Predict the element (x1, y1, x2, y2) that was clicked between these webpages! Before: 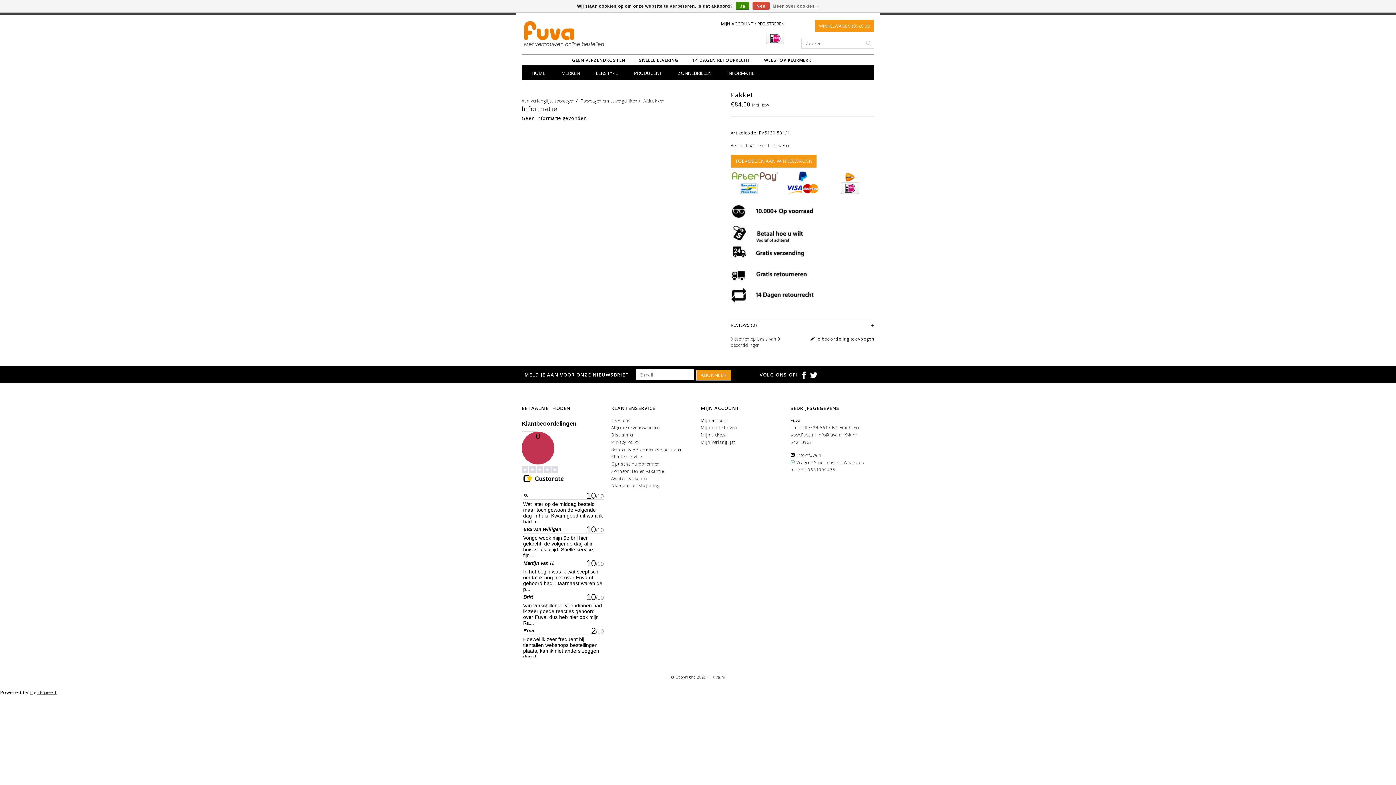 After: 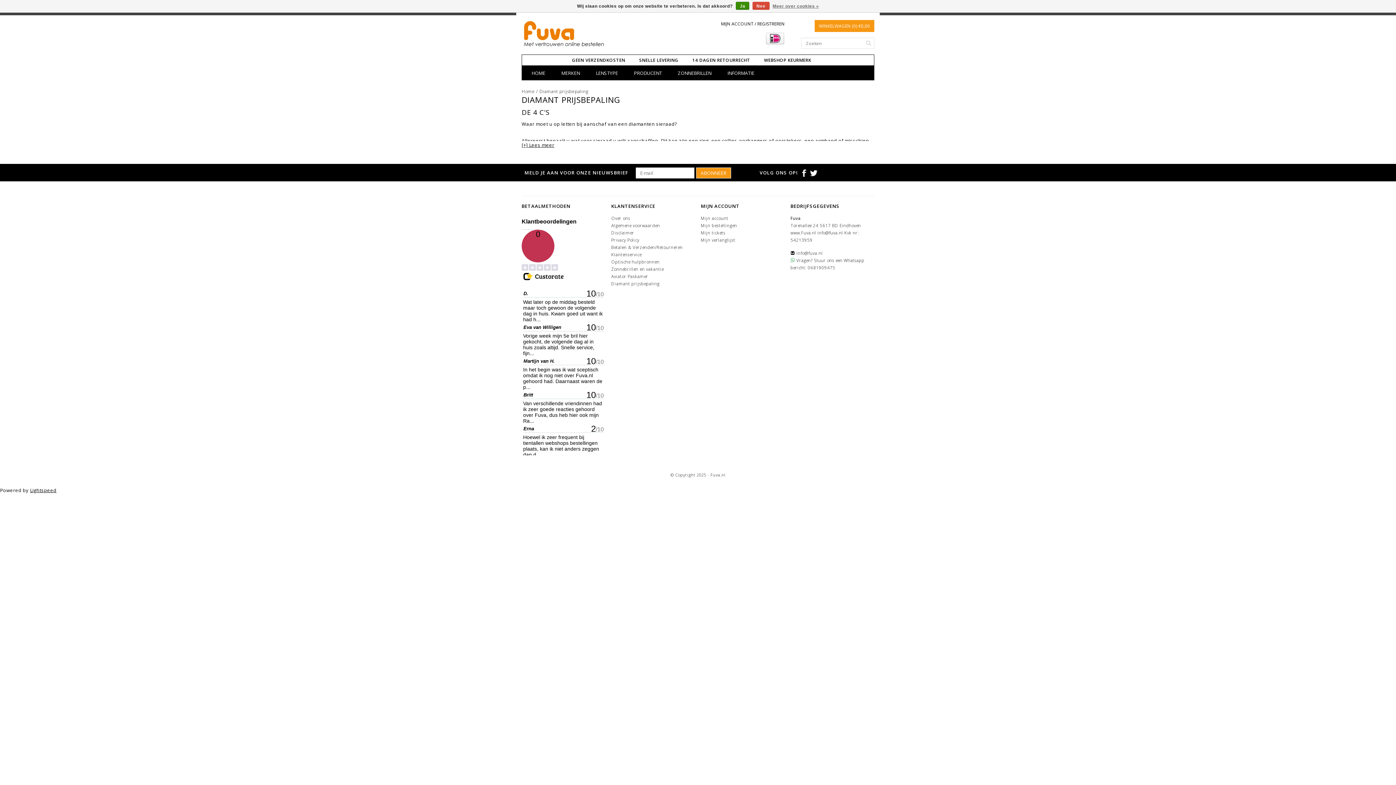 Action: label: Diamant prijsbepaling bbox: (611, 483, 659, 488)